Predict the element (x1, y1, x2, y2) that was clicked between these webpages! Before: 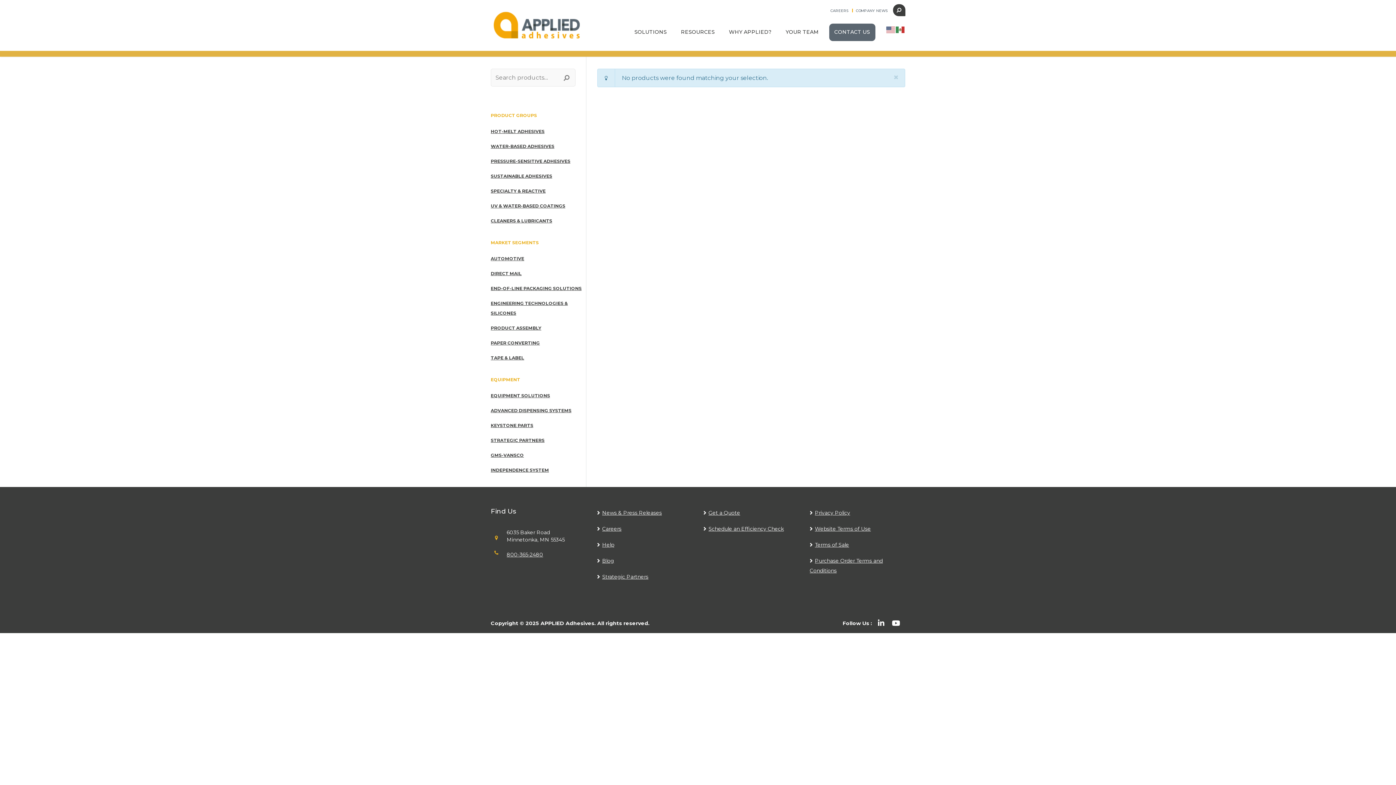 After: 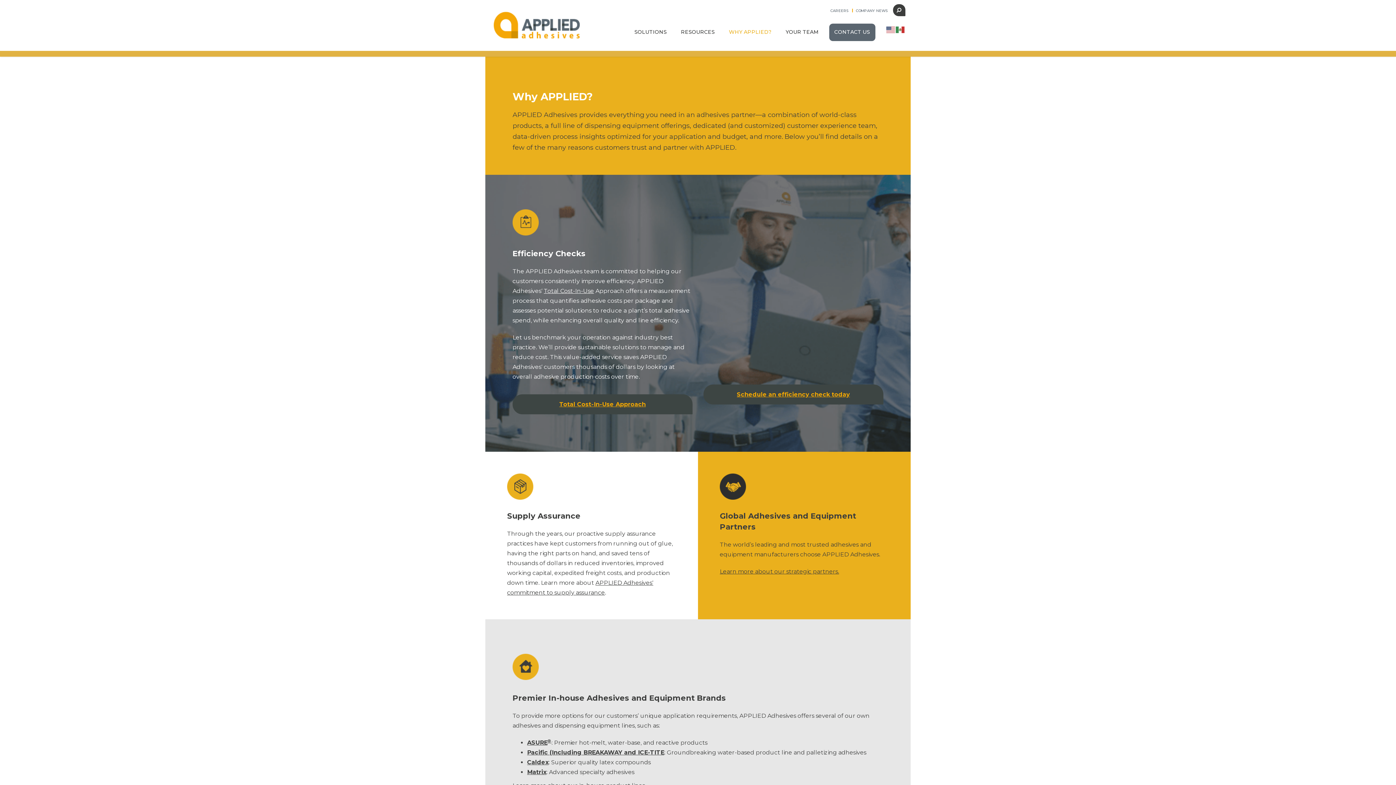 Action: bbox: (725, 23, 775, 40) label: WHY APPLIED?